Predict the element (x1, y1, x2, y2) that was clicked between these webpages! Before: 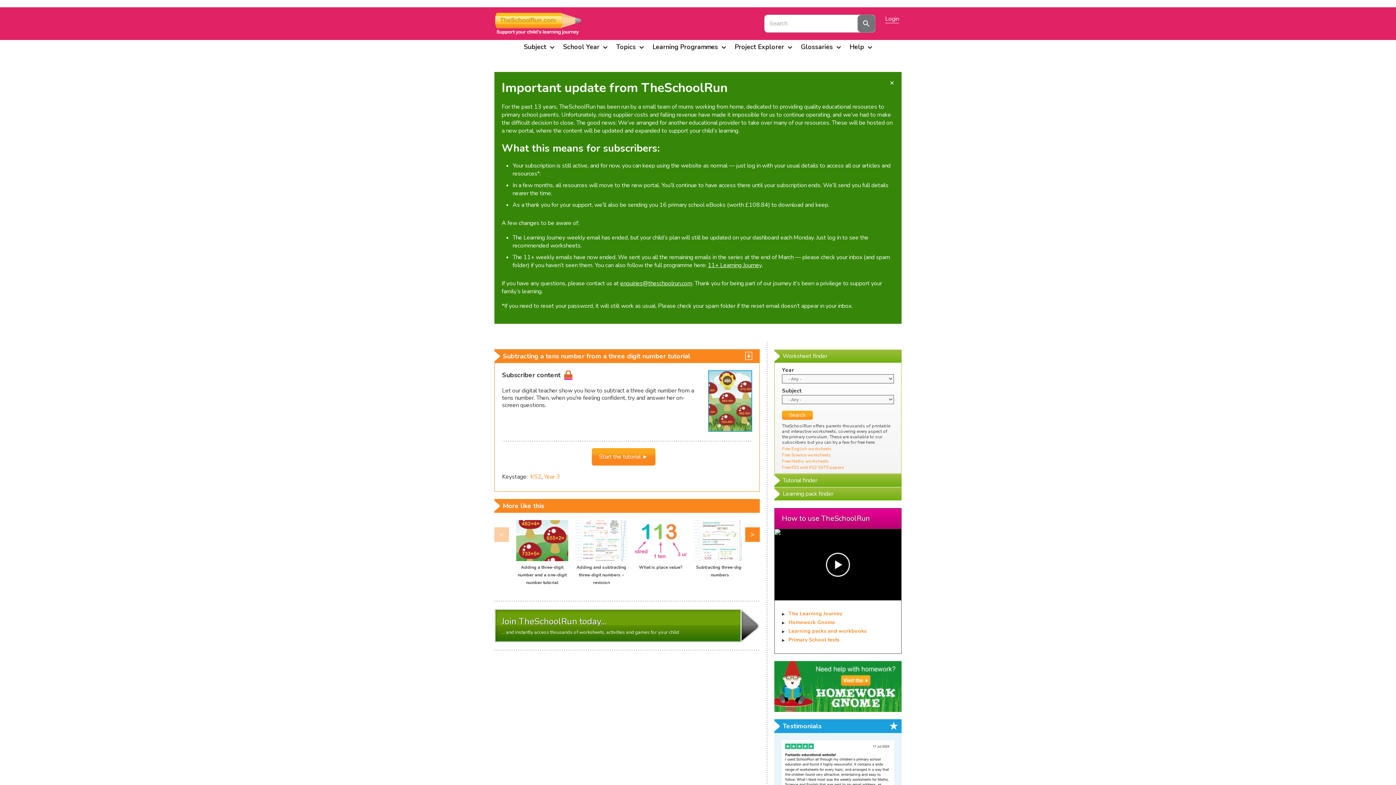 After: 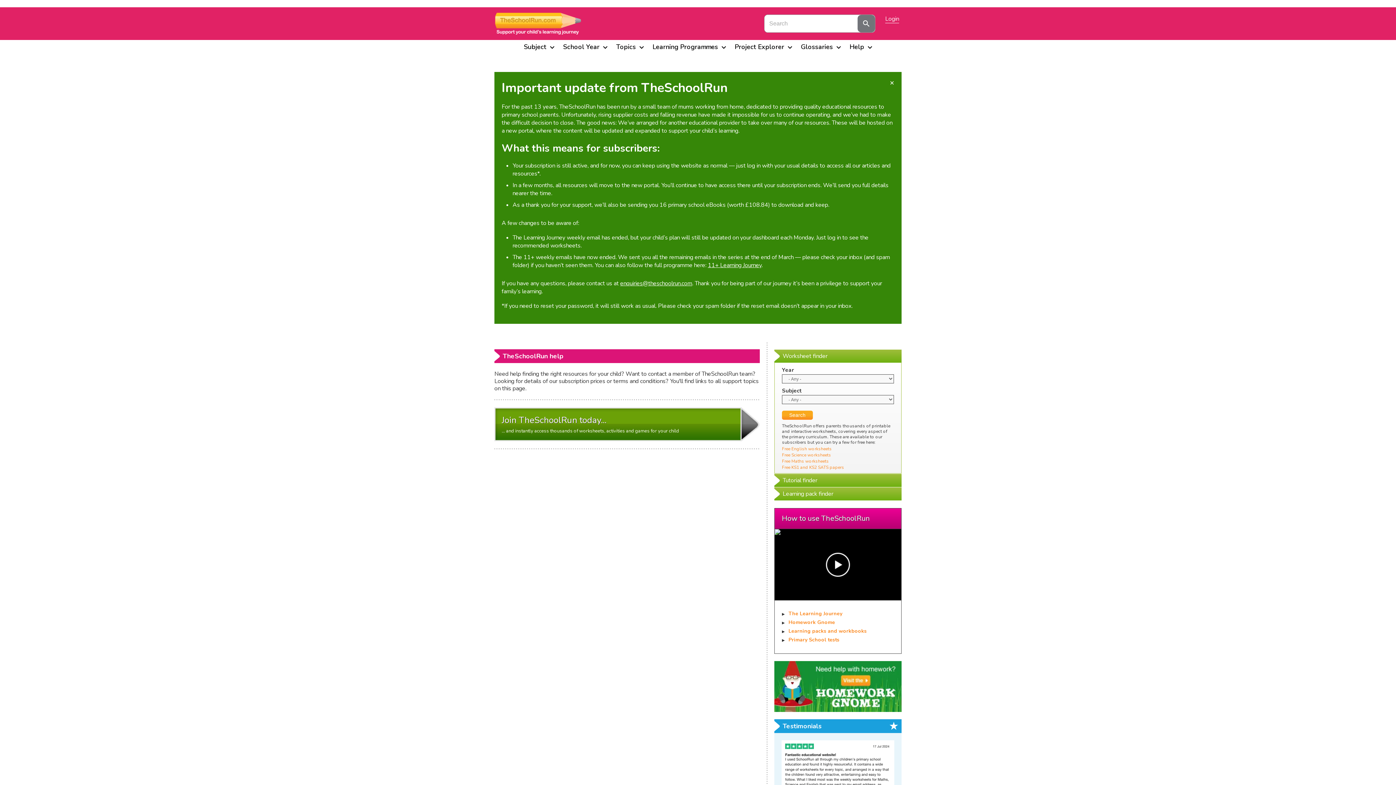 Action: bbox: (845, 40, 876, 53) label: Help